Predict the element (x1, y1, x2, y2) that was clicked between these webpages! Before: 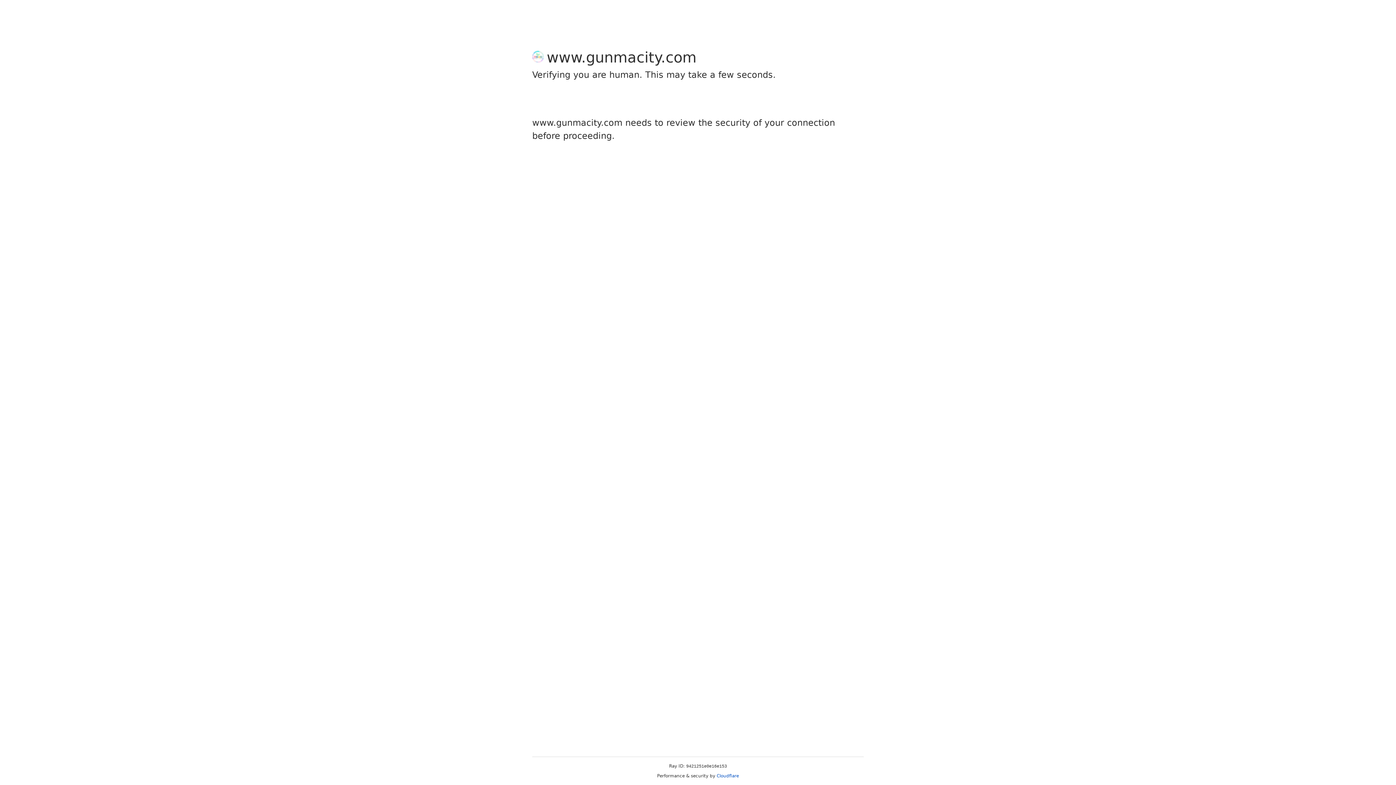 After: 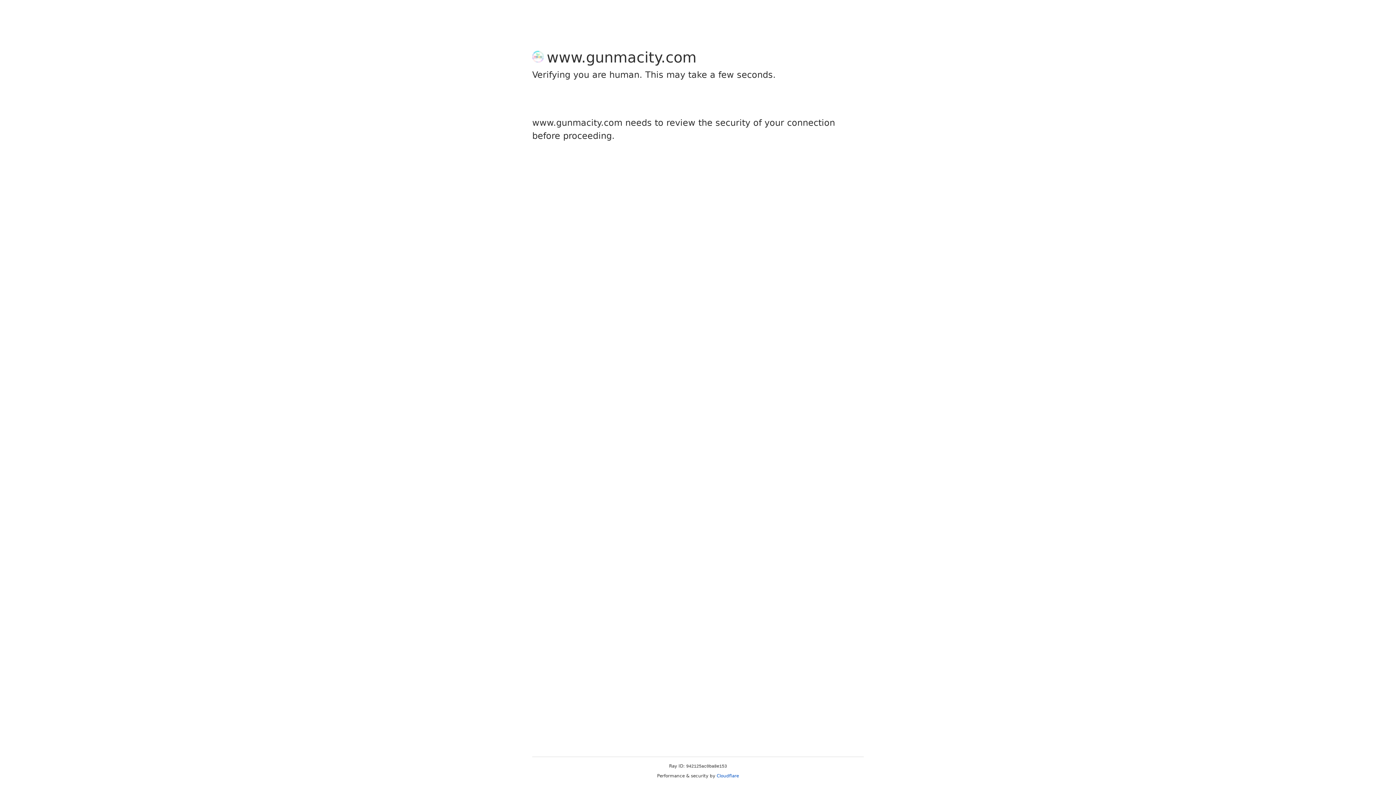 Action: bbox: (716, 773, 739, 778) label: Cloudflare